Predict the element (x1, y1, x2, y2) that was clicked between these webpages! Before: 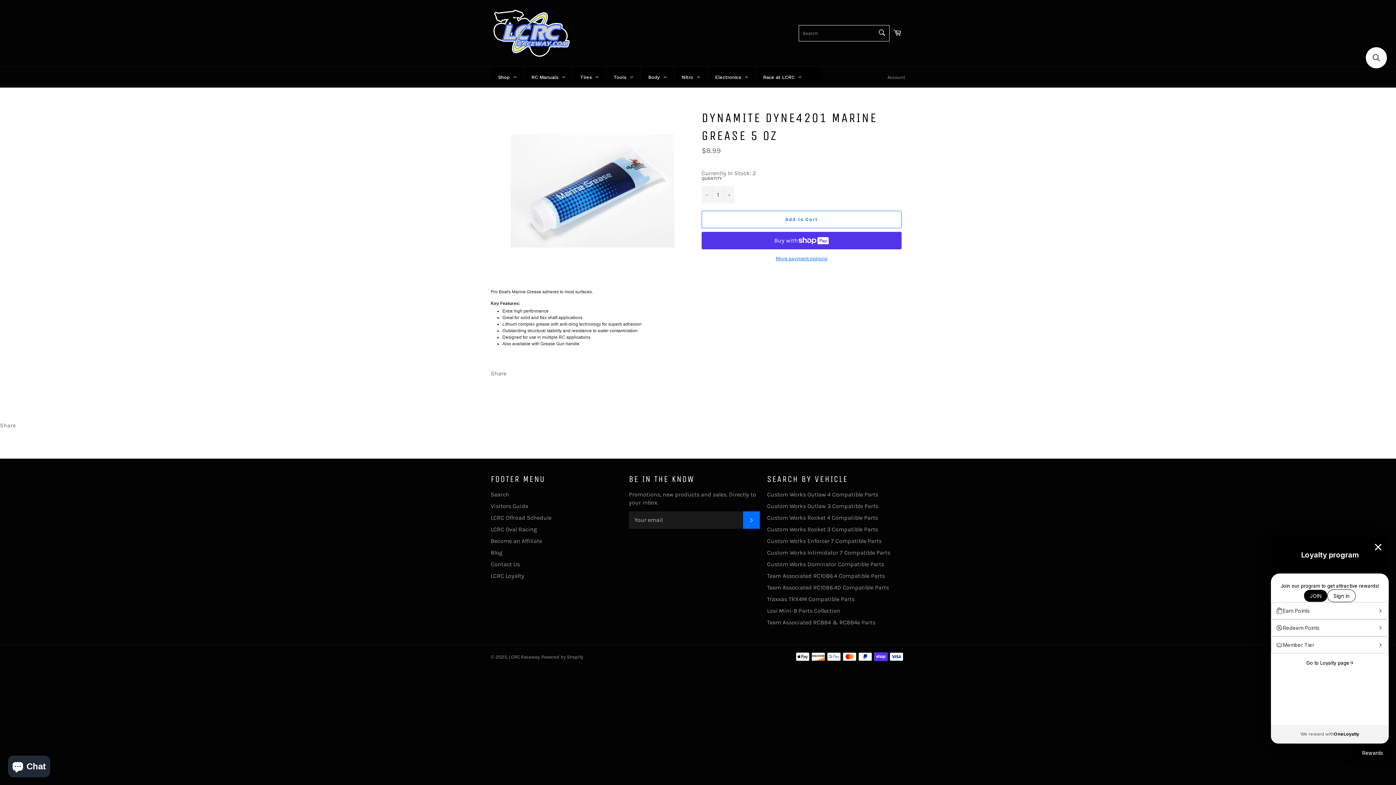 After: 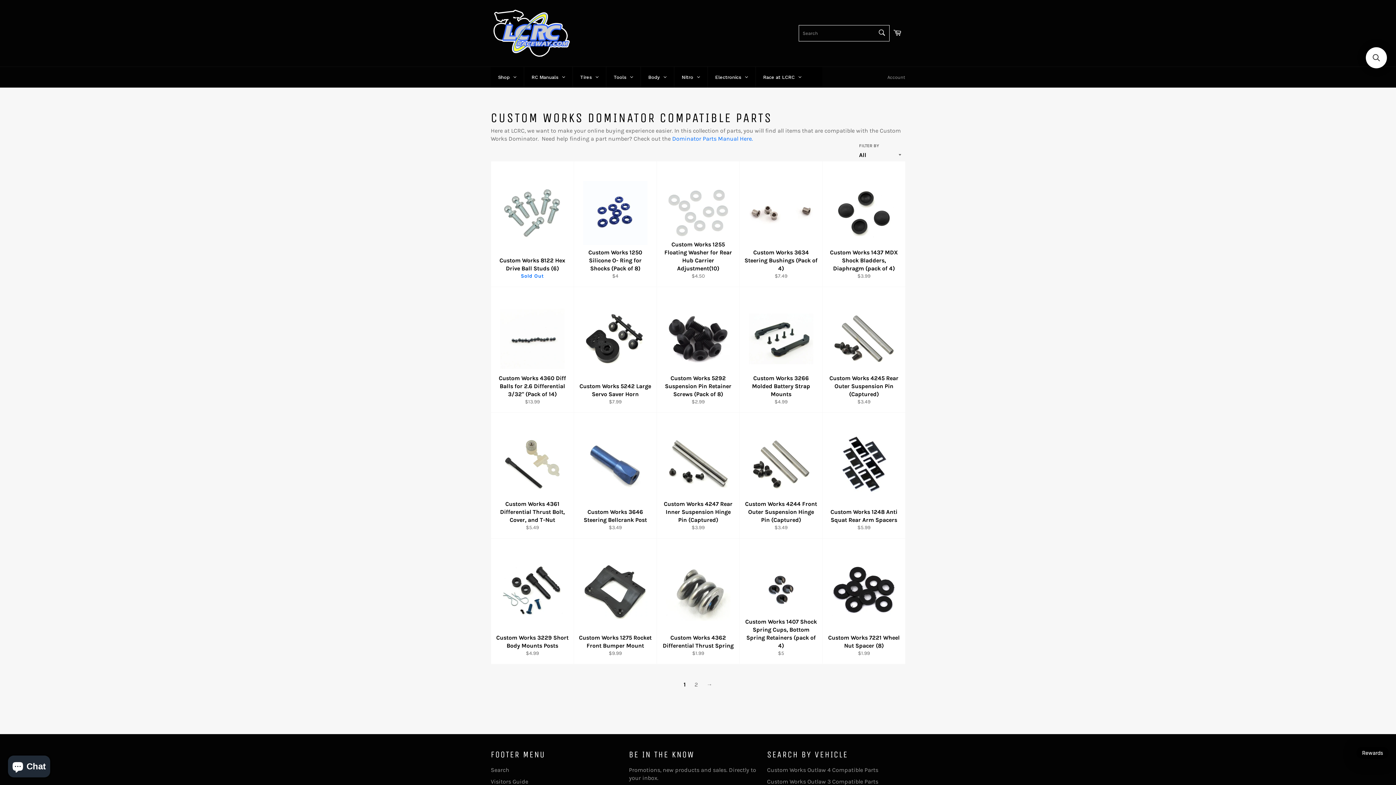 Action: bbox: (767, 560, 884, 567) label: Custom Works Dominator Compatible Parts